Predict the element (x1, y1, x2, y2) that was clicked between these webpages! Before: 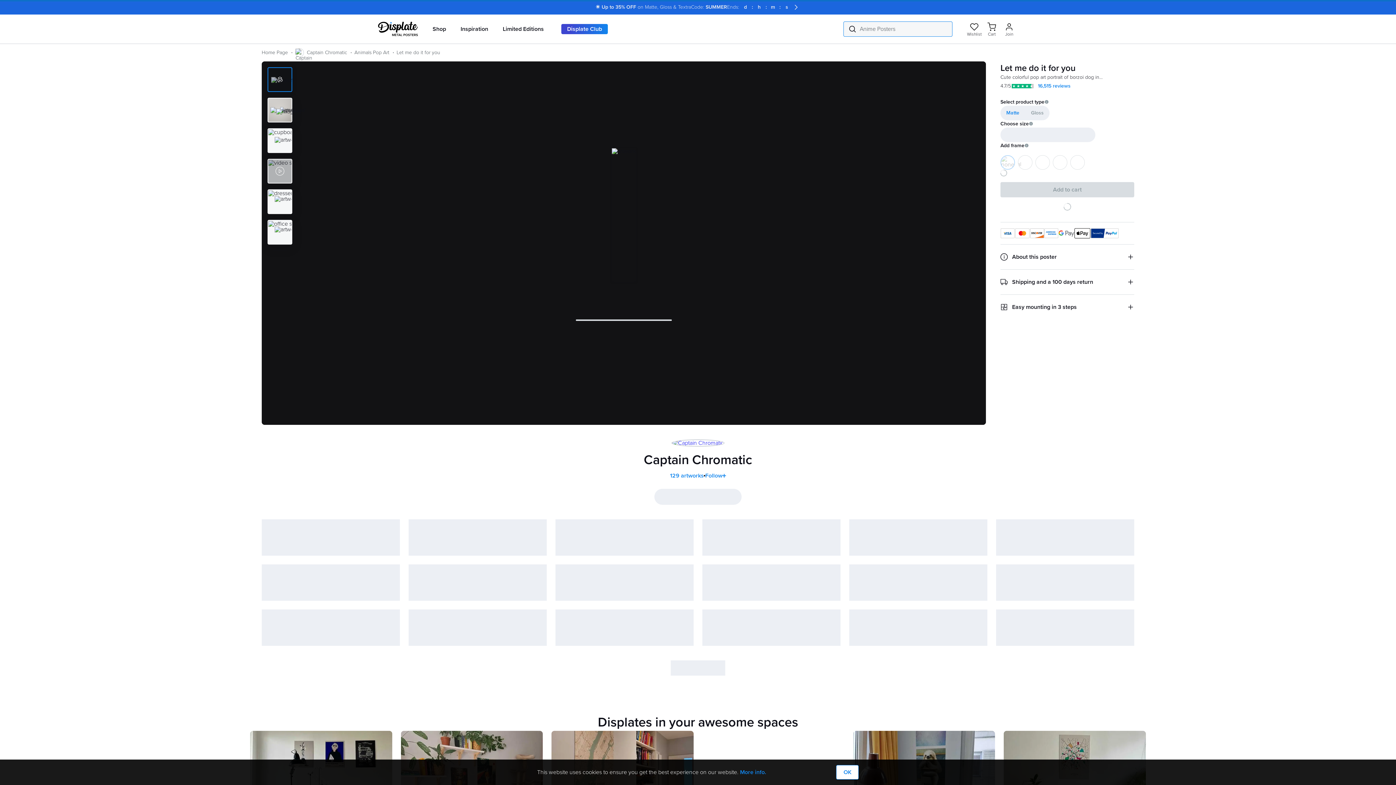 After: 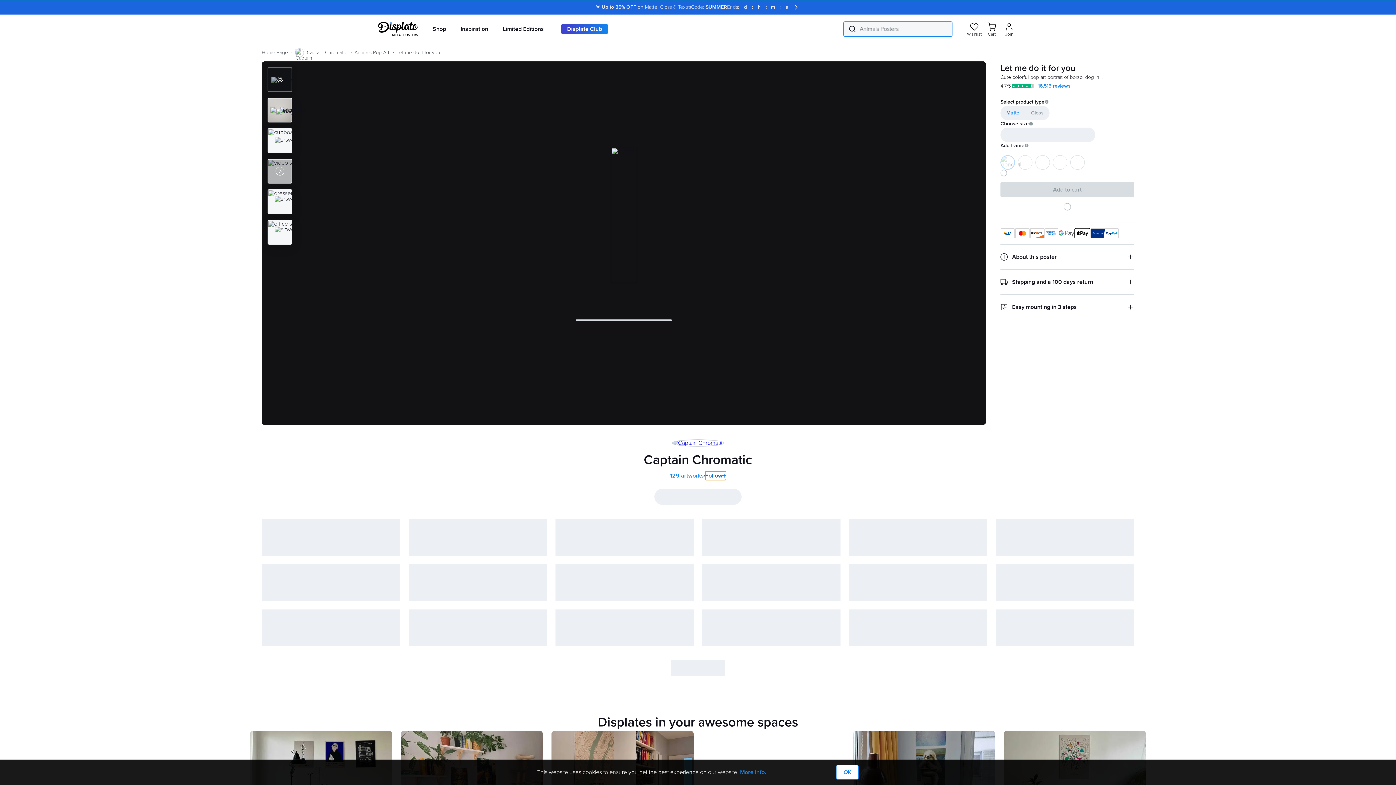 Action: label: Follow bbox: (705, 471, 726, 480)